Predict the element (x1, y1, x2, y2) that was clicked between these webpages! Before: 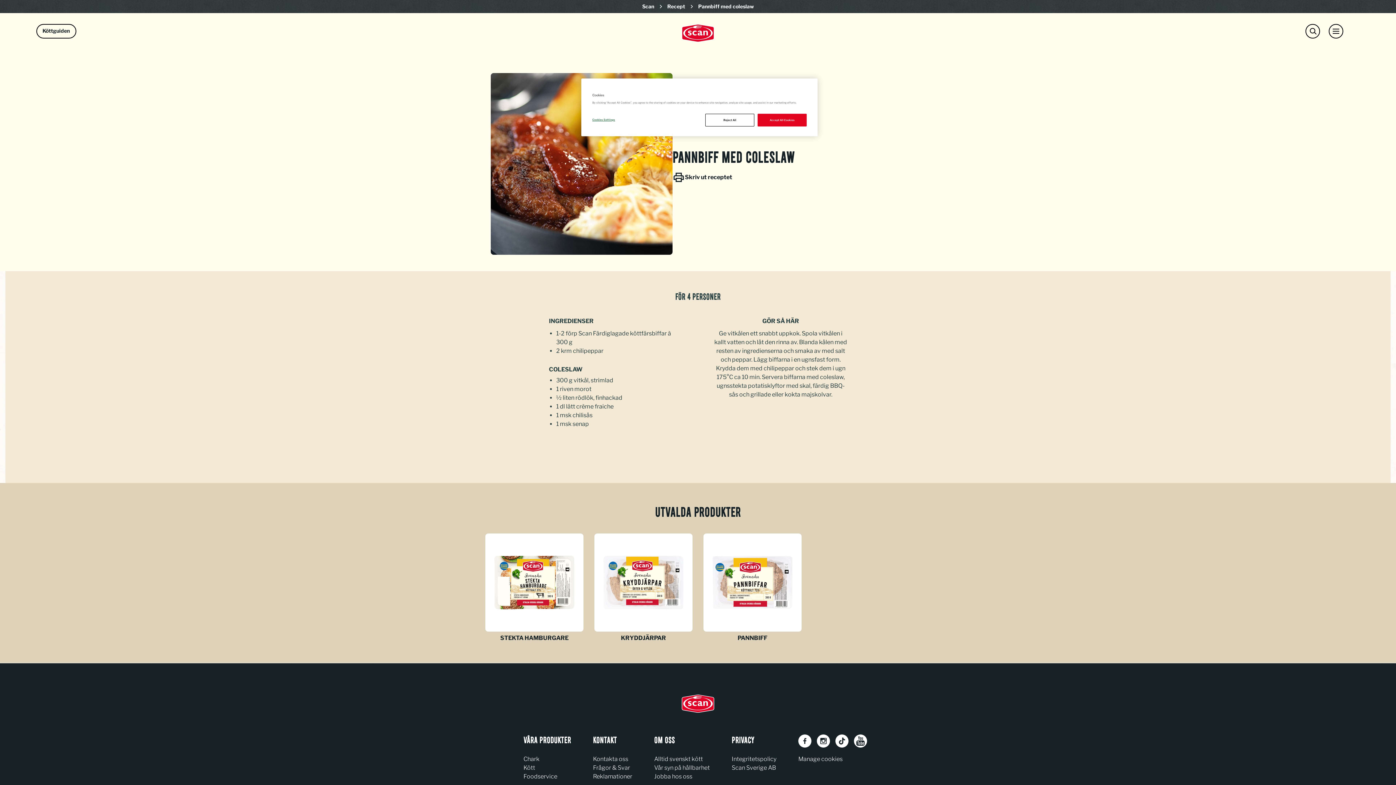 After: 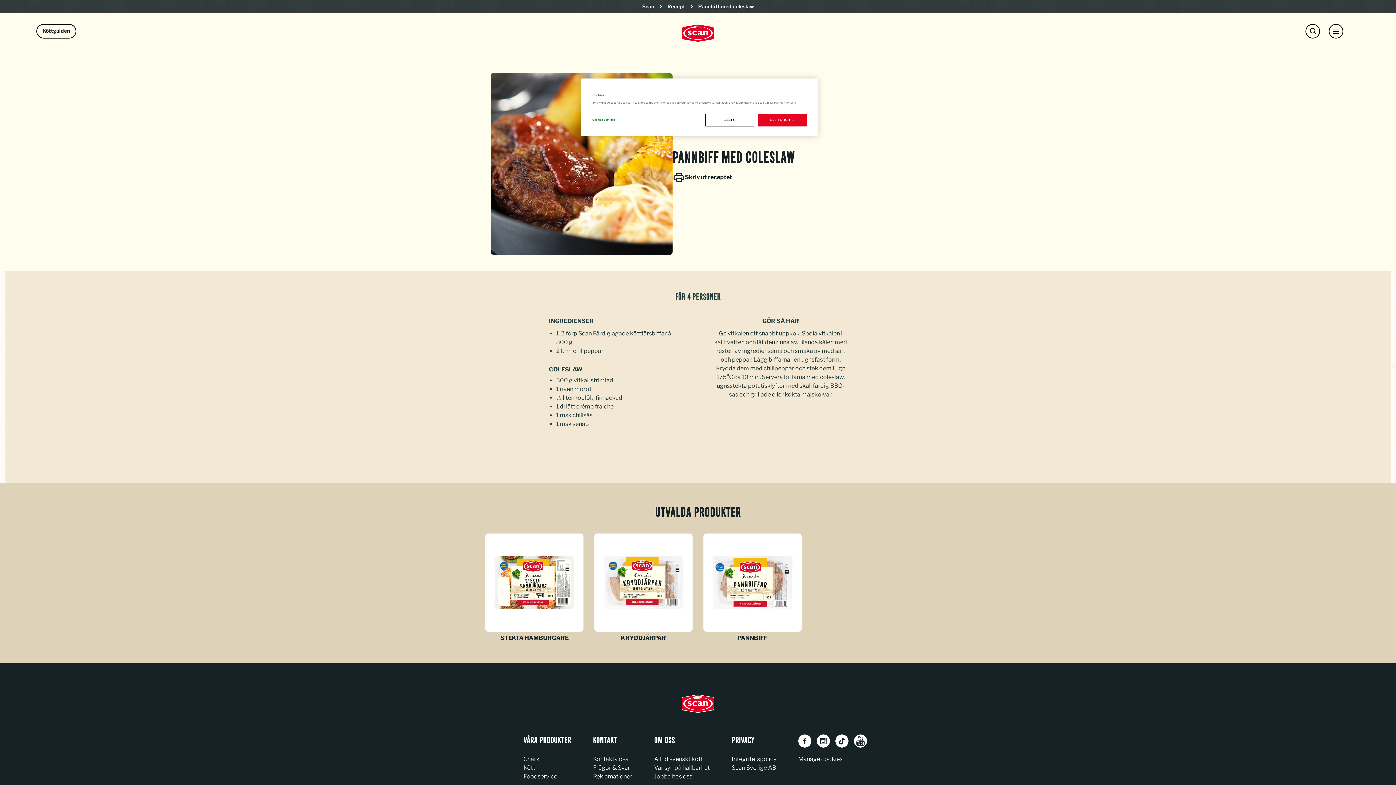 Action: bbox: (654, 773, 692, 780) label: Jobba hos oss